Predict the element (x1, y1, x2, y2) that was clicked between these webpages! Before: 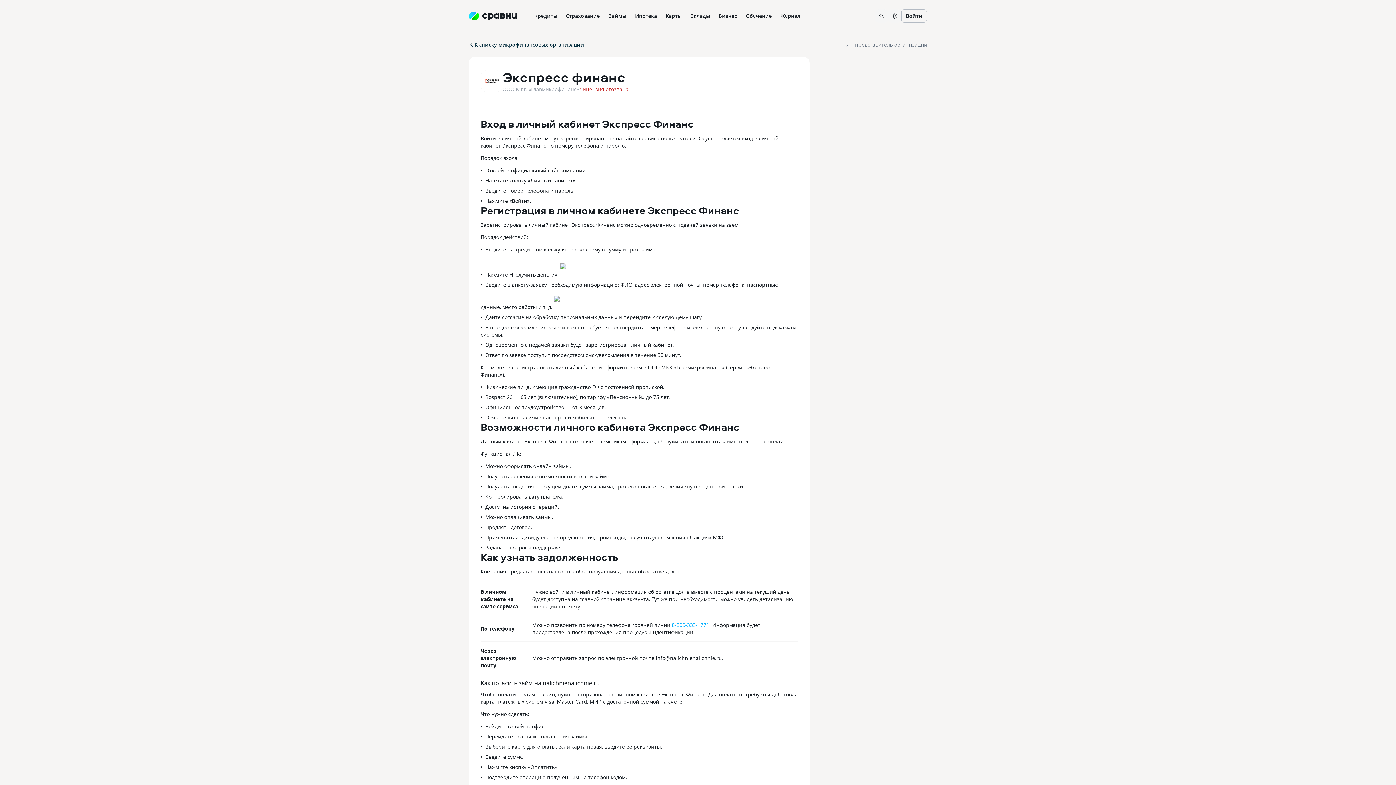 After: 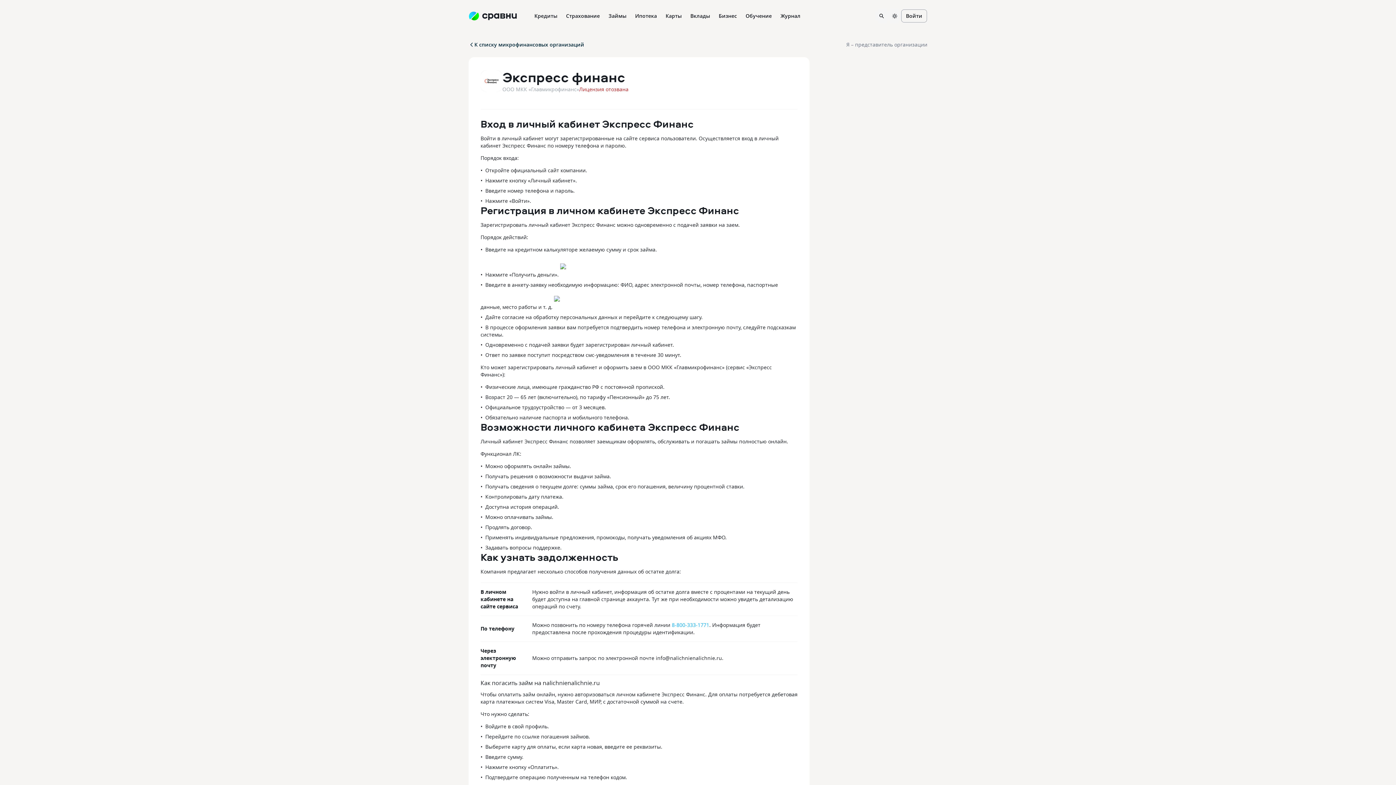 Action: bbox: (901, 9, 927, 22) label: Войти